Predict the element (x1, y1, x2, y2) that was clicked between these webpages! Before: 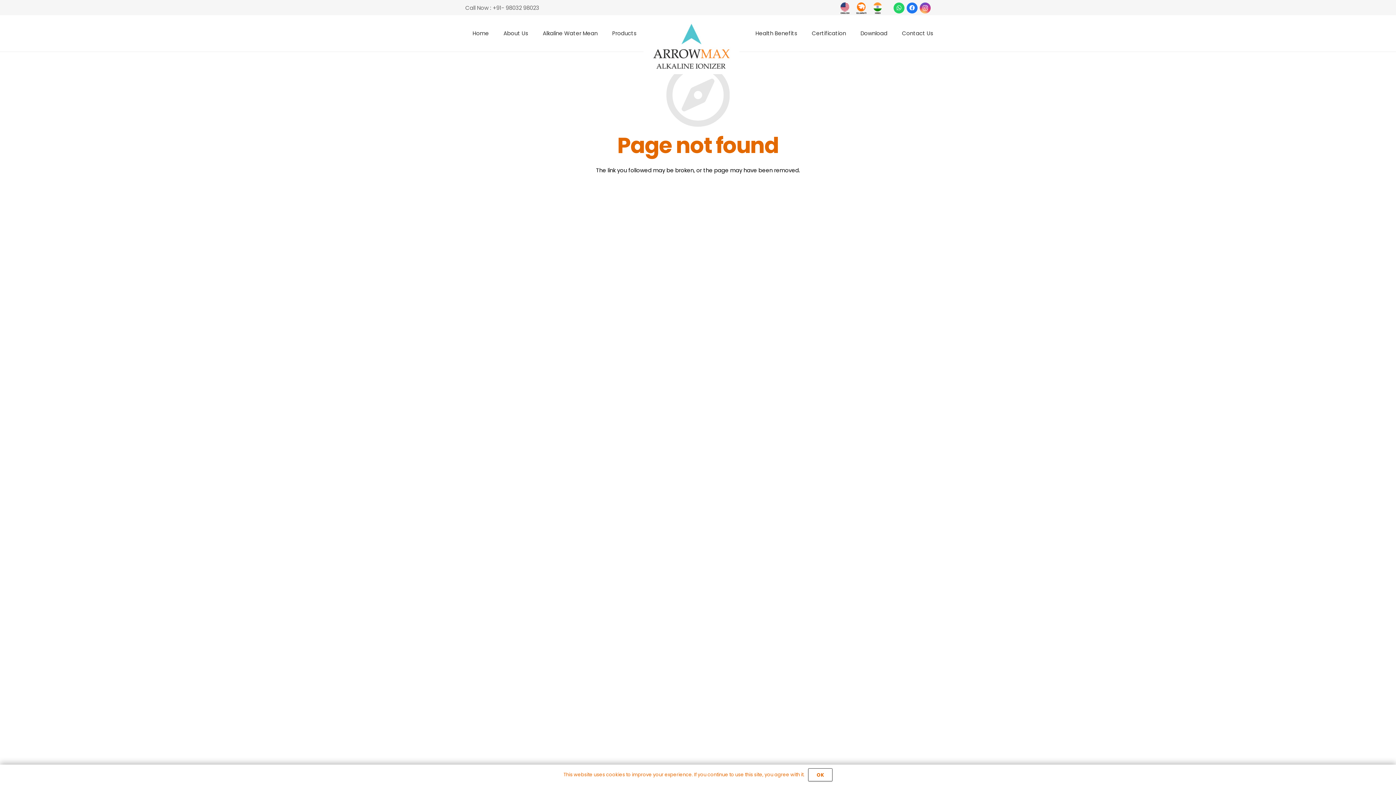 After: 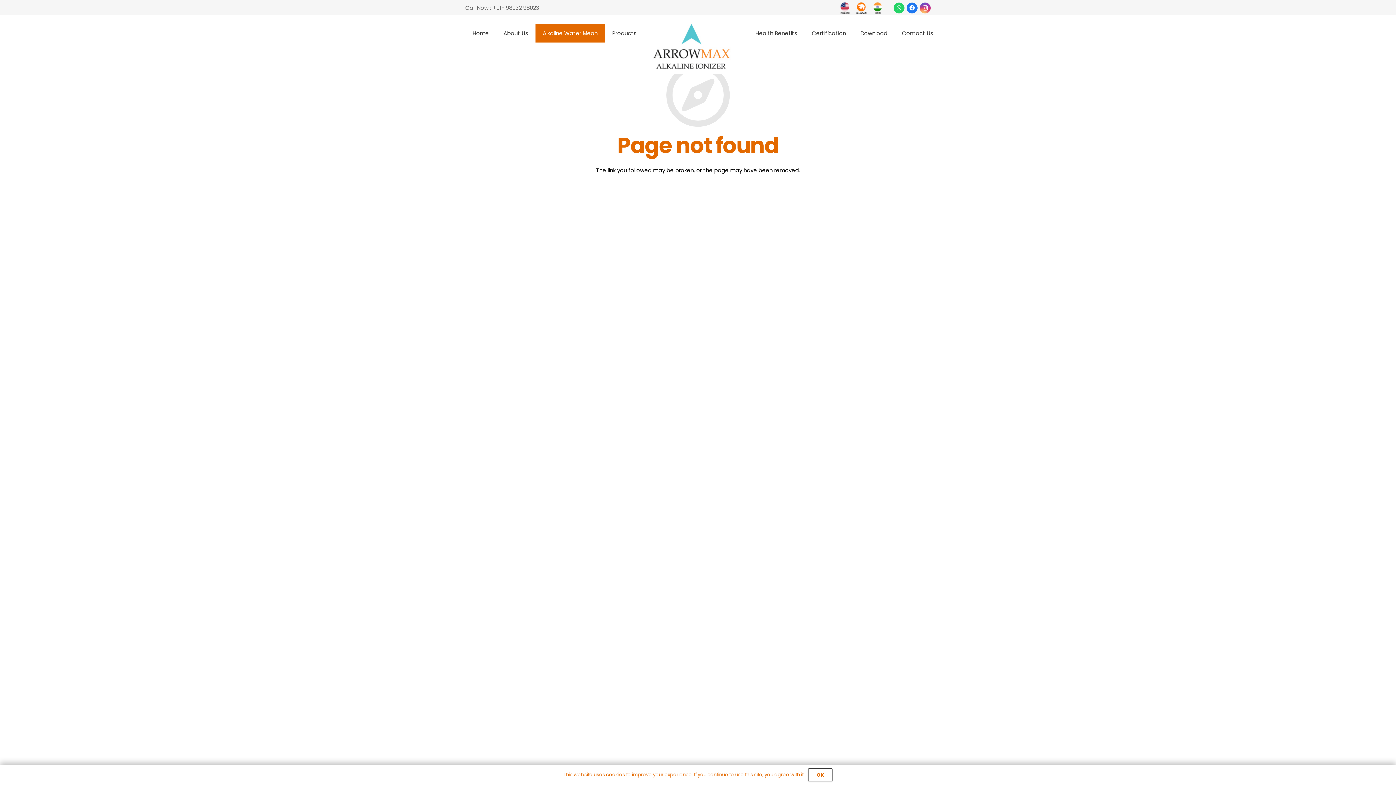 Action: label: Alkaline Water Mean bbox: (535, 24, 605, 42)